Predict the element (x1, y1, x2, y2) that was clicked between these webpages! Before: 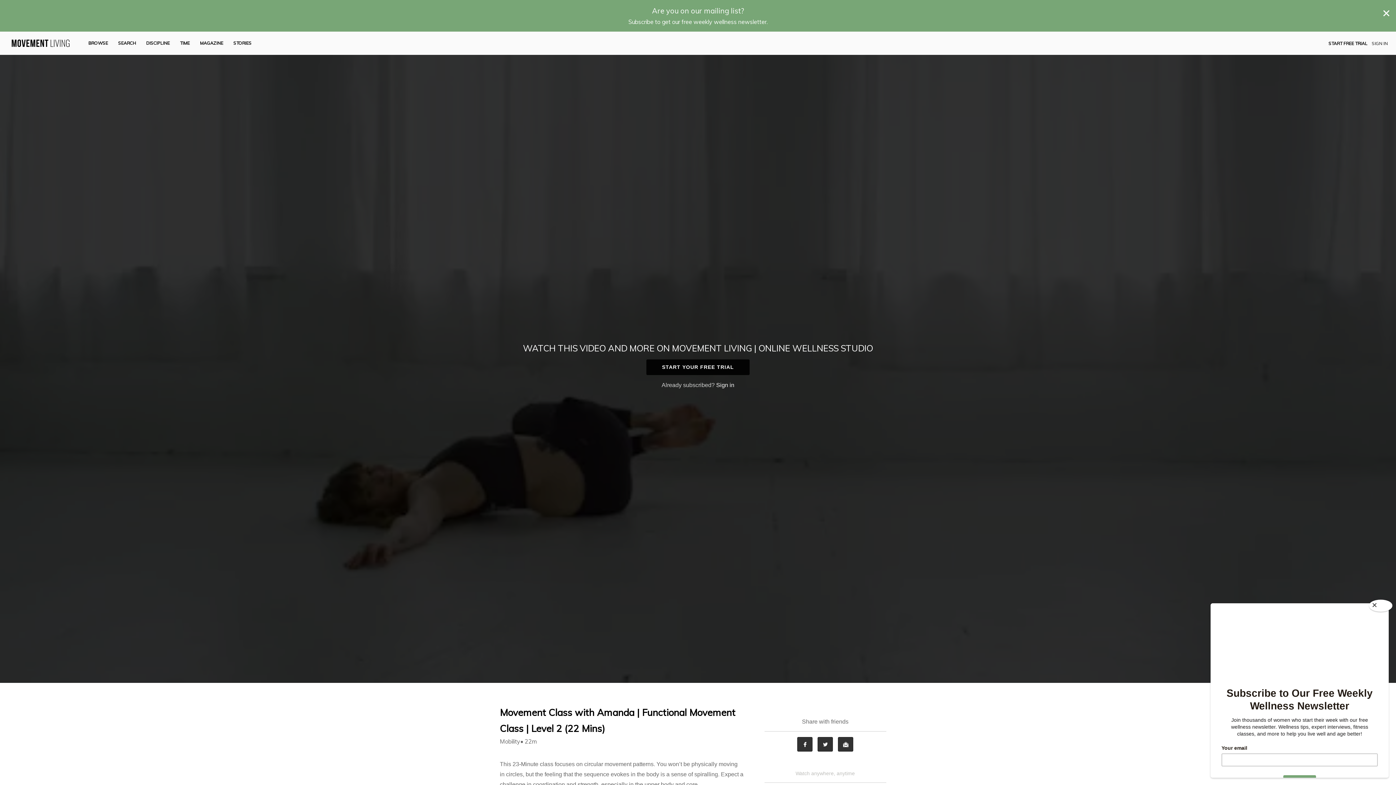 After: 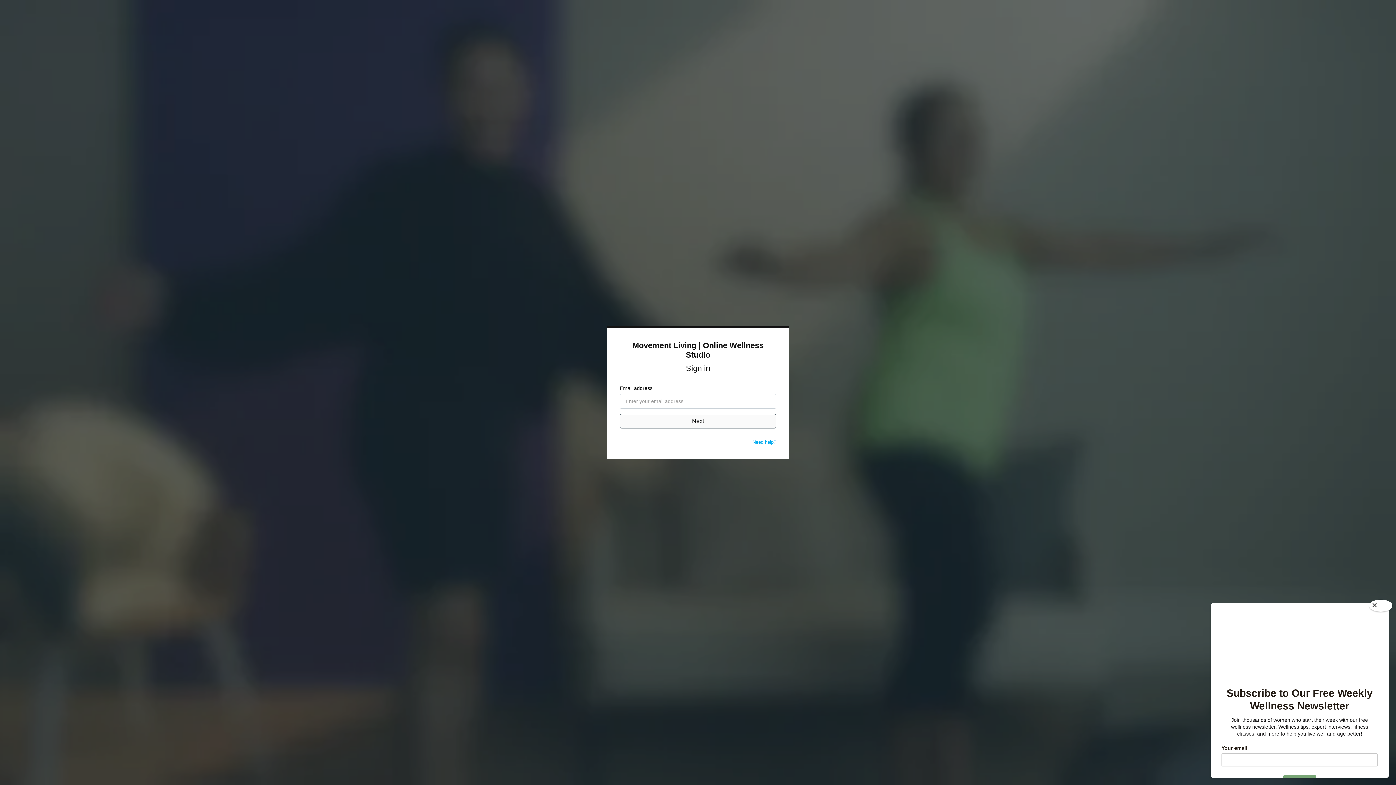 Action: label: Sign in bbox: (716, 381, 734, 388)